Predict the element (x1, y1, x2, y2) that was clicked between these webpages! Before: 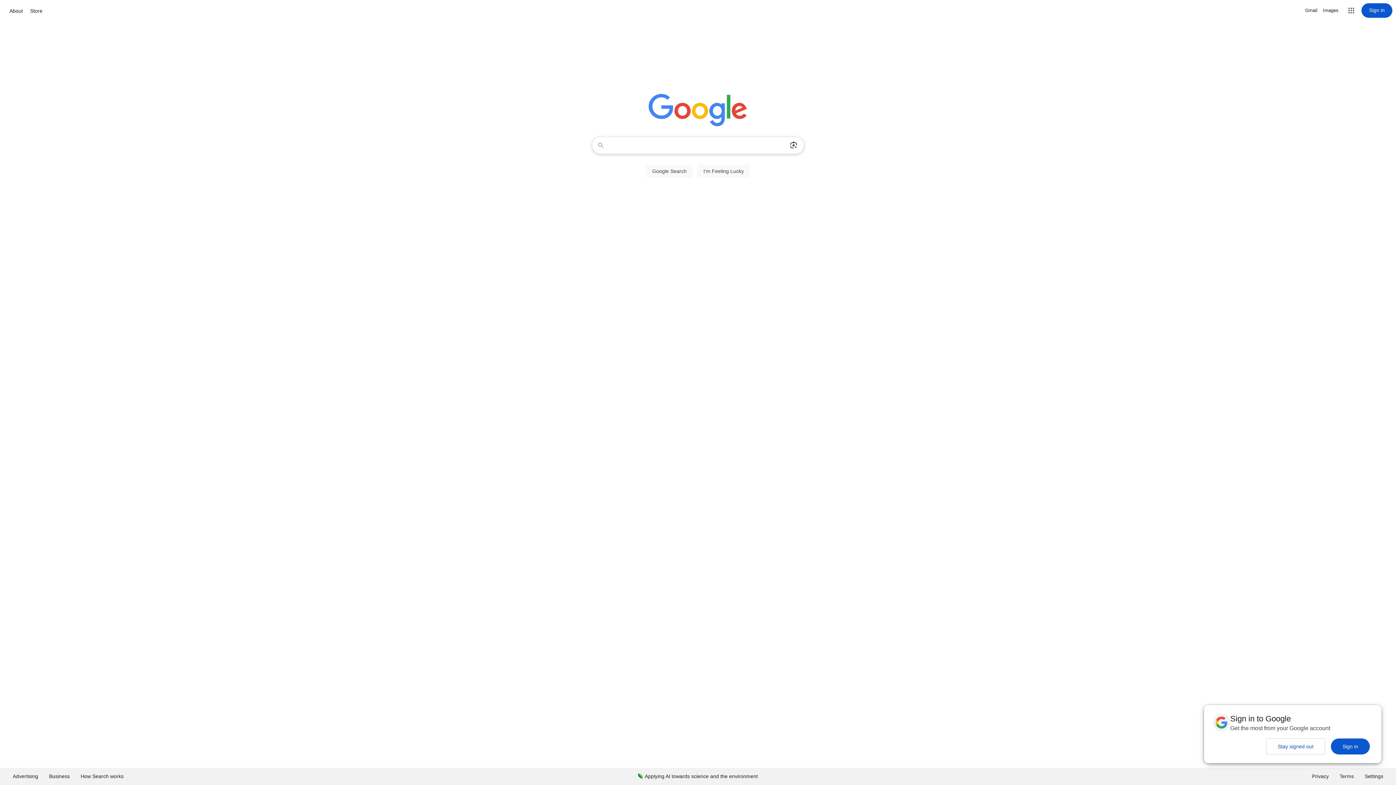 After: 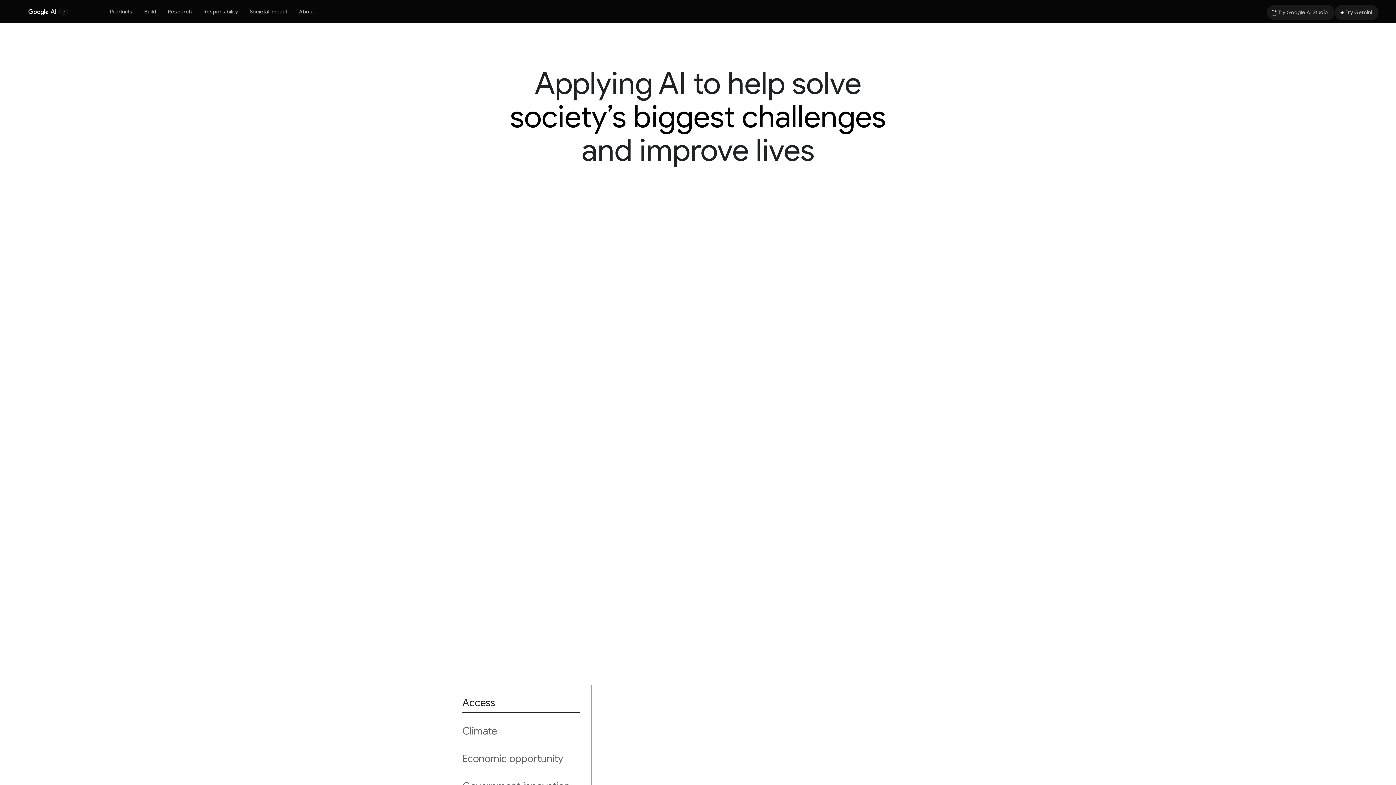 Action: label: Applying AI towards science and the environment bbox: (632, 768, 763, 785)